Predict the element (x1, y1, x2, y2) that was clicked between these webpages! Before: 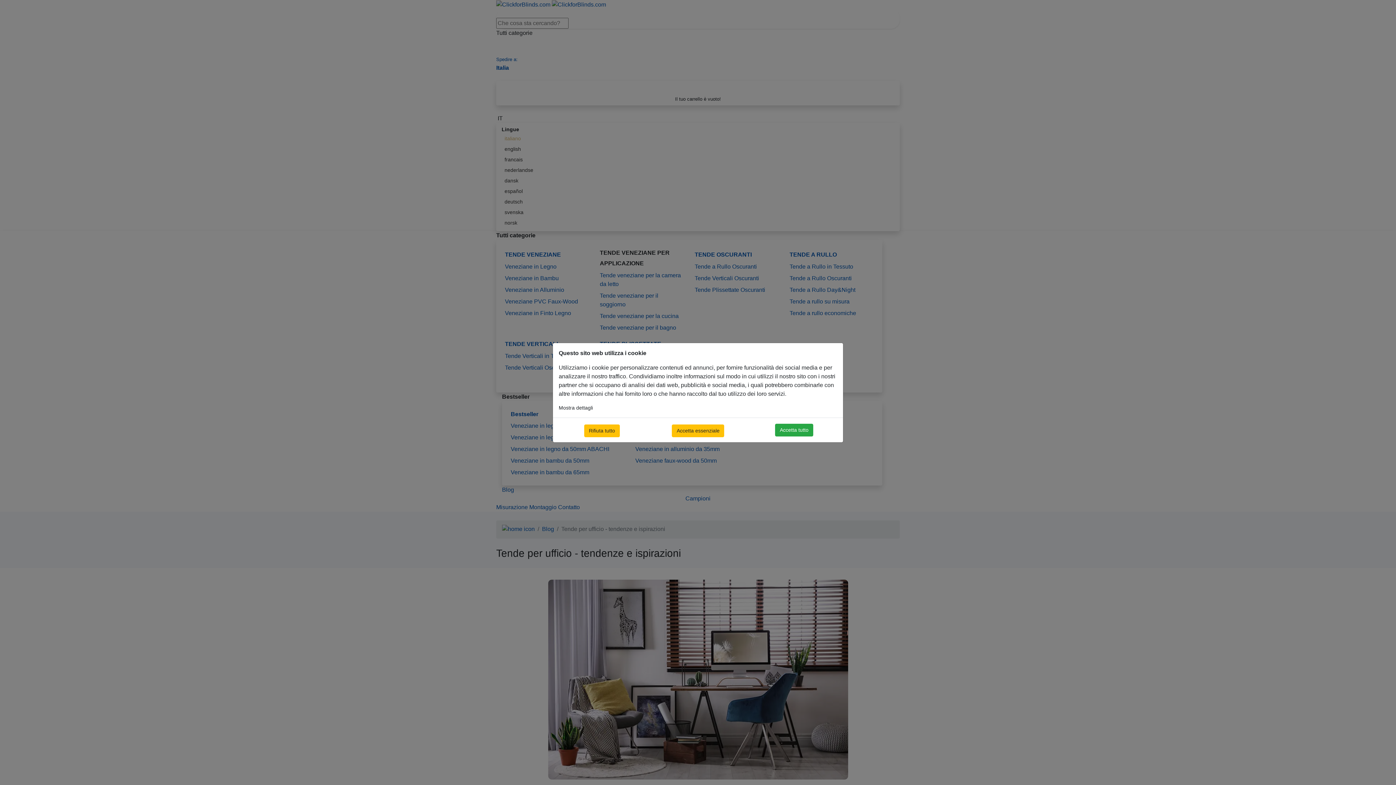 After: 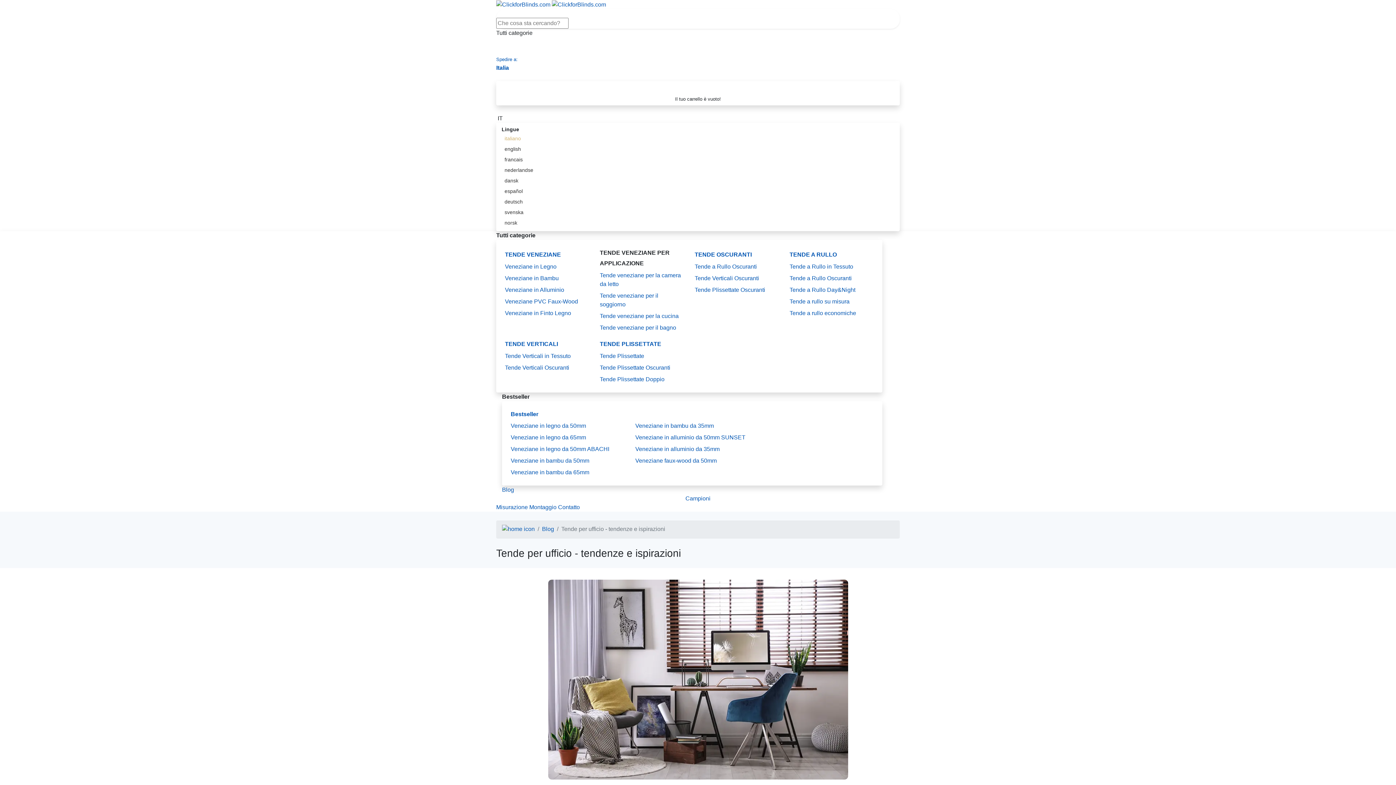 Action: label: Rifiuta tutto bbox: (584, 424, 619, 437)